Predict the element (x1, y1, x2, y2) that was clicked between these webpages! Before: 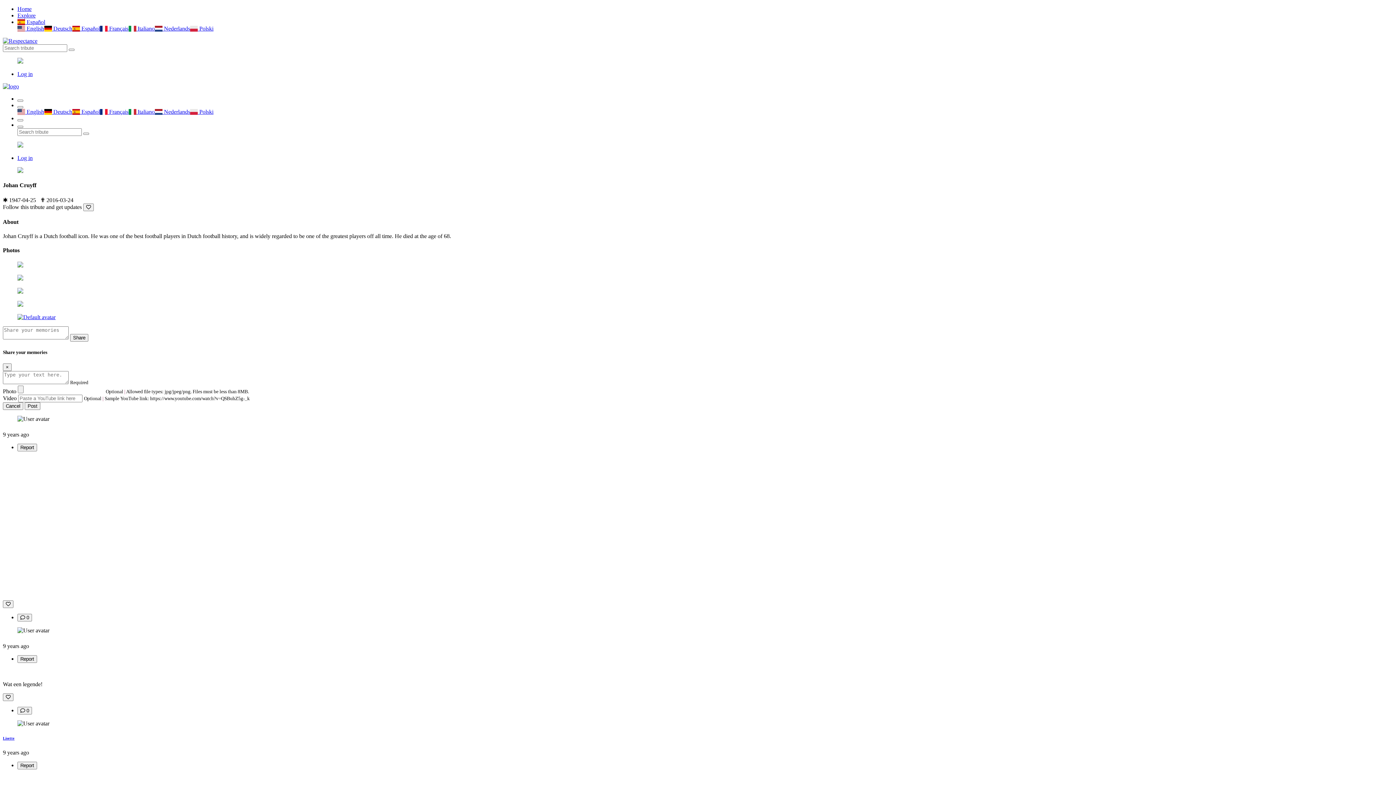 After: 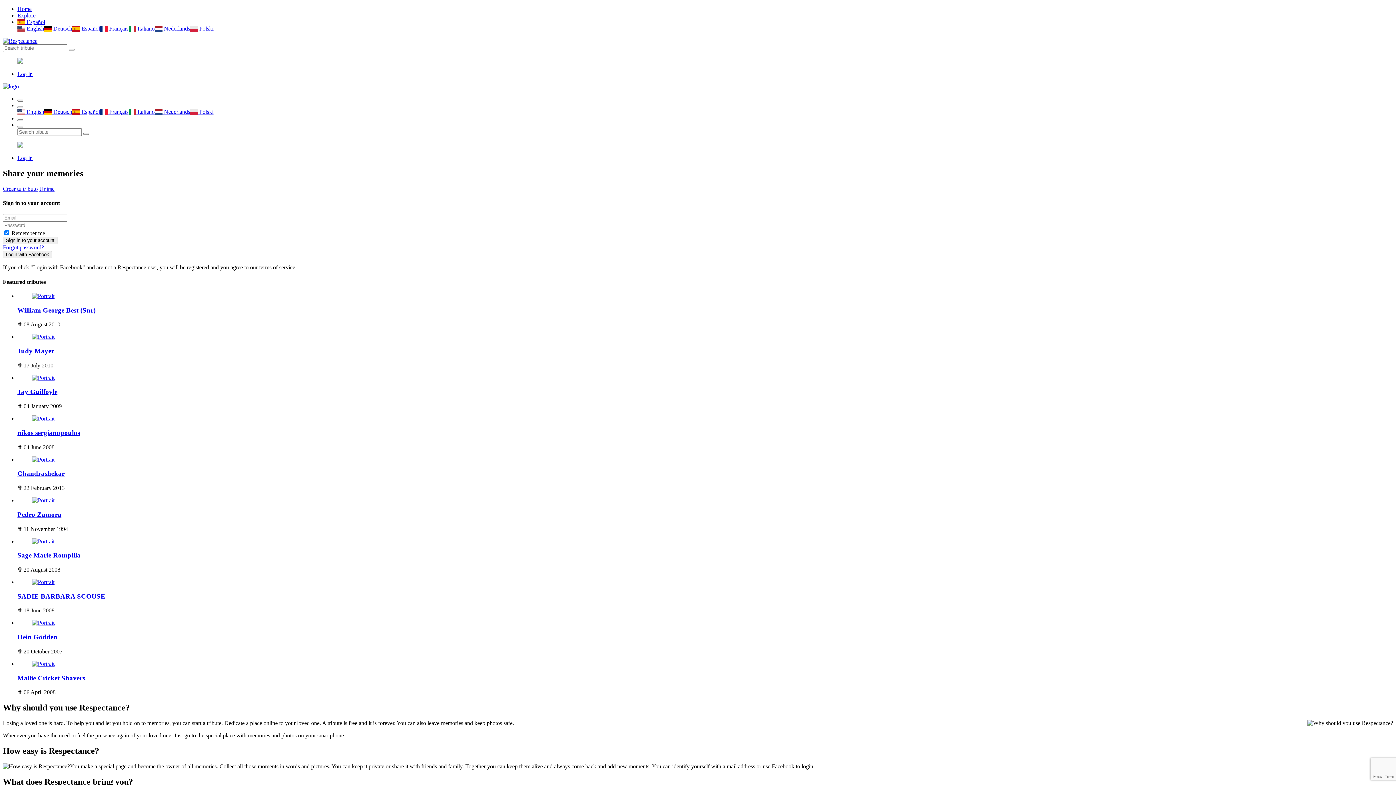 Action: bbox: (2, 37, 37, 44)